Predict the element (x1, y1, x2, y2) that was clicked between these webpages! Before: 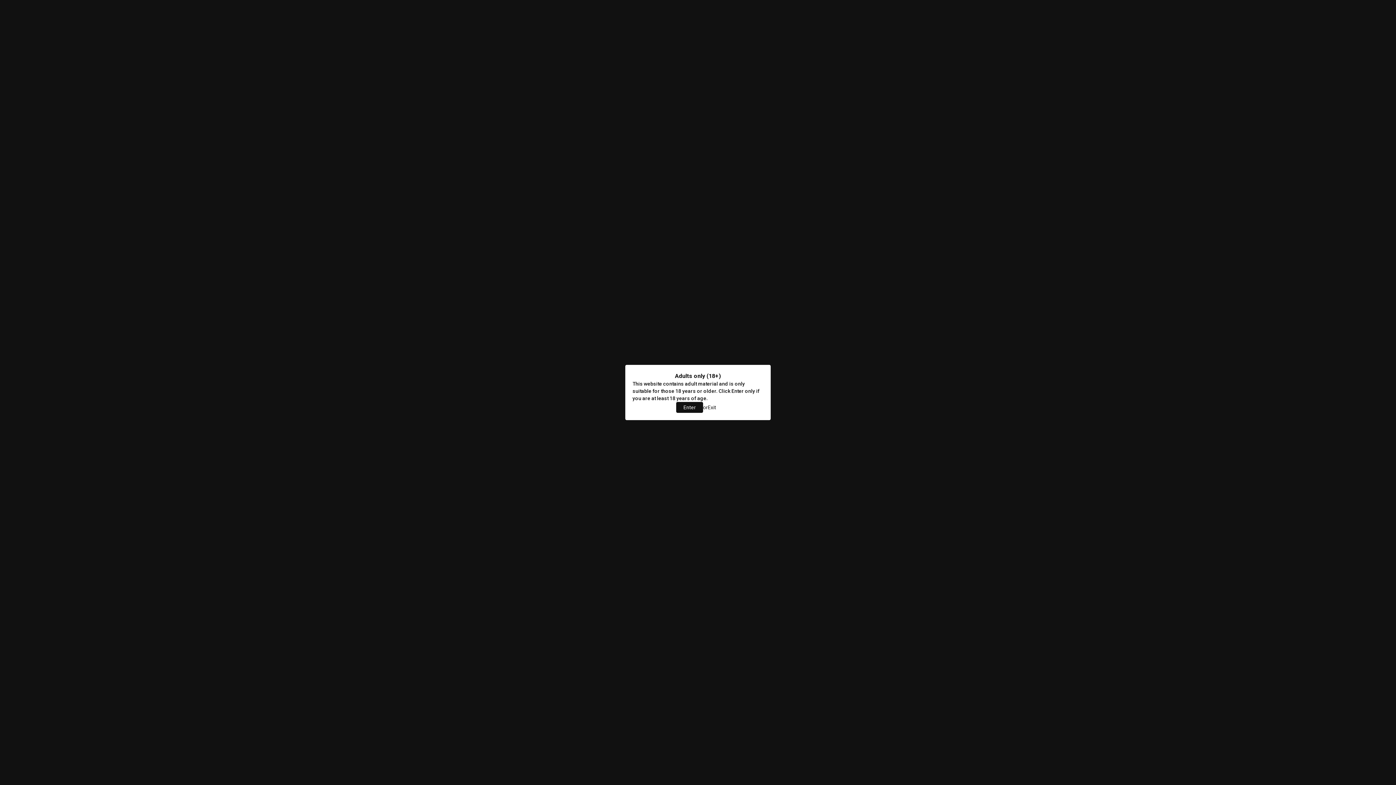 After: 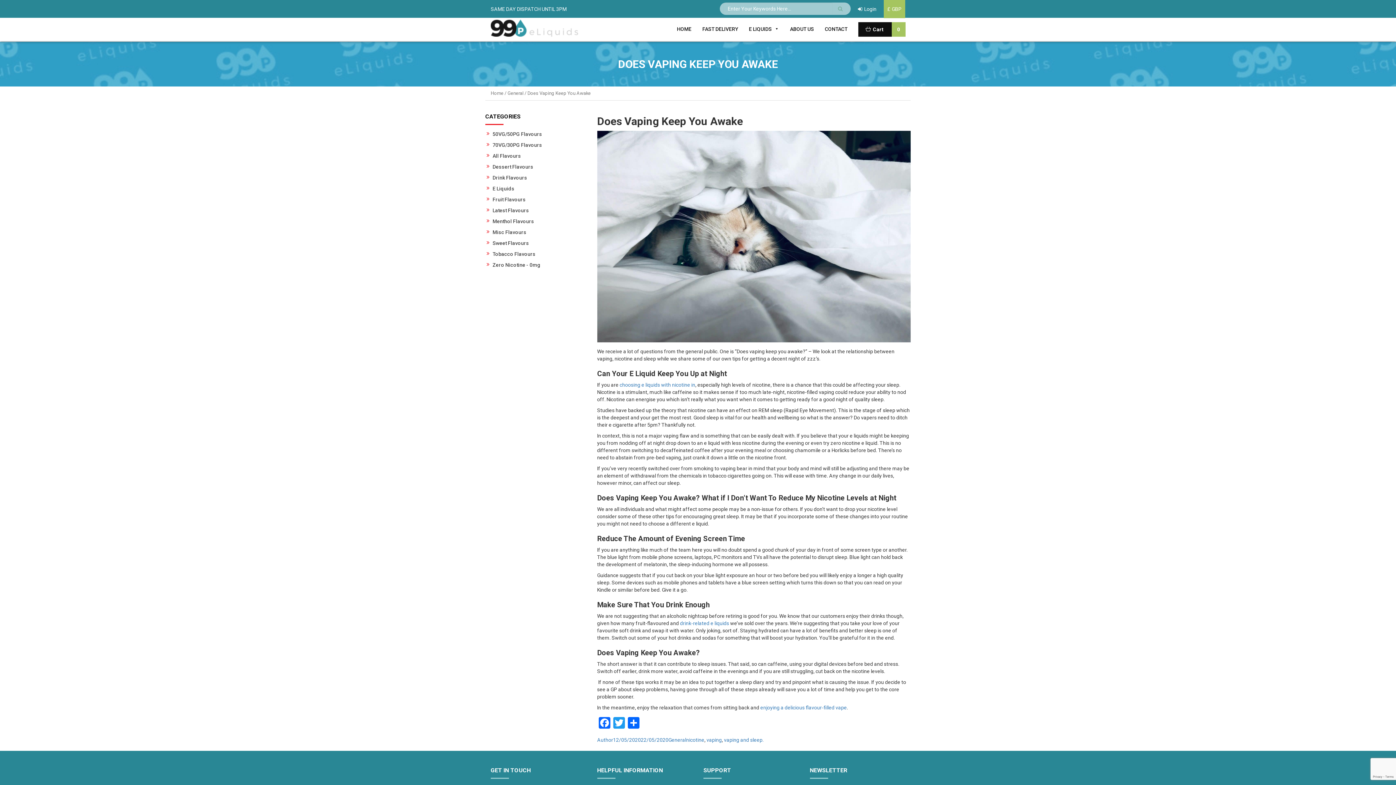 Action: label: Enter bbox: (676, 402, 703, 413)